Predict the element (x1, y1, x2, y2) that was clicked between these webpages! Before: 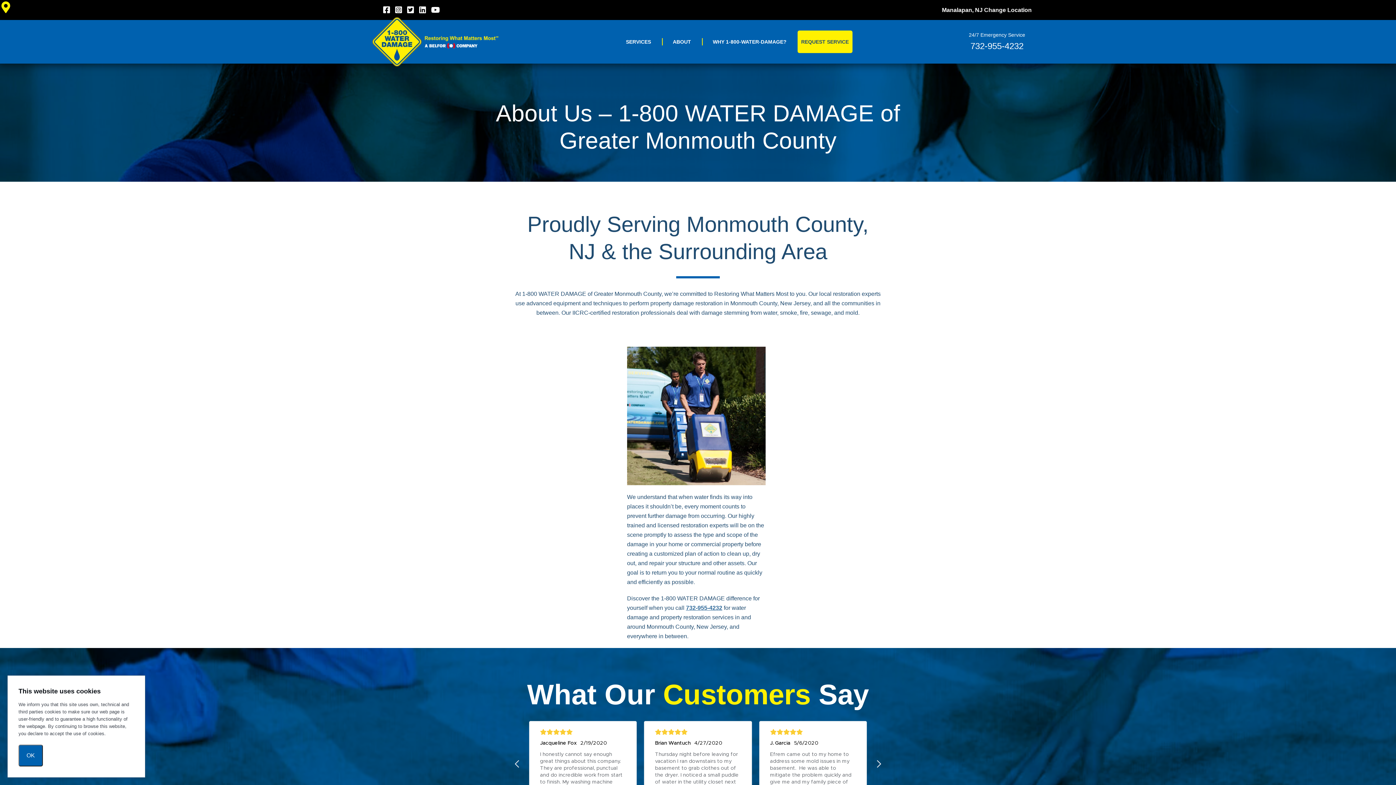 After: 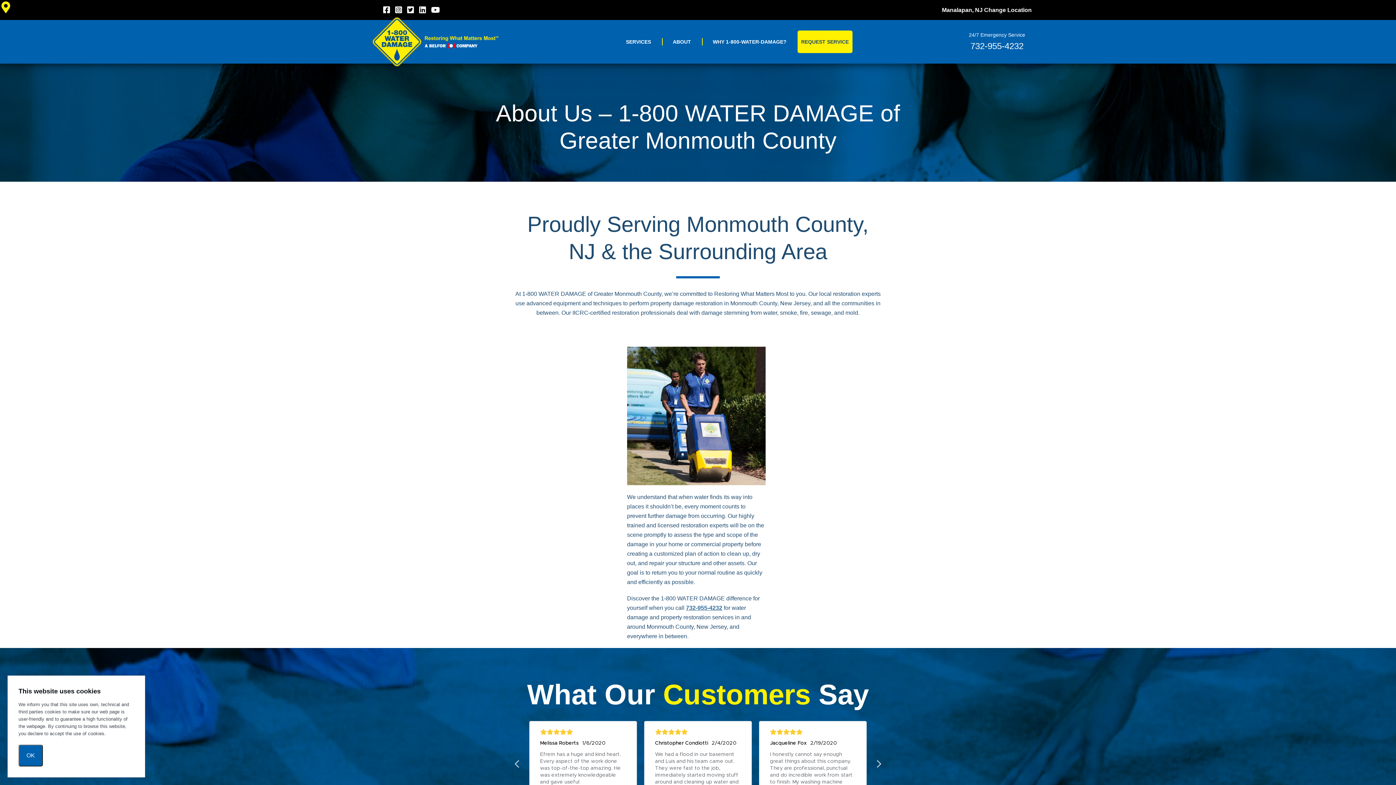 Action: bbox: (403, 5, 414, 14) label: Like us on Facebook (opens in a new window)